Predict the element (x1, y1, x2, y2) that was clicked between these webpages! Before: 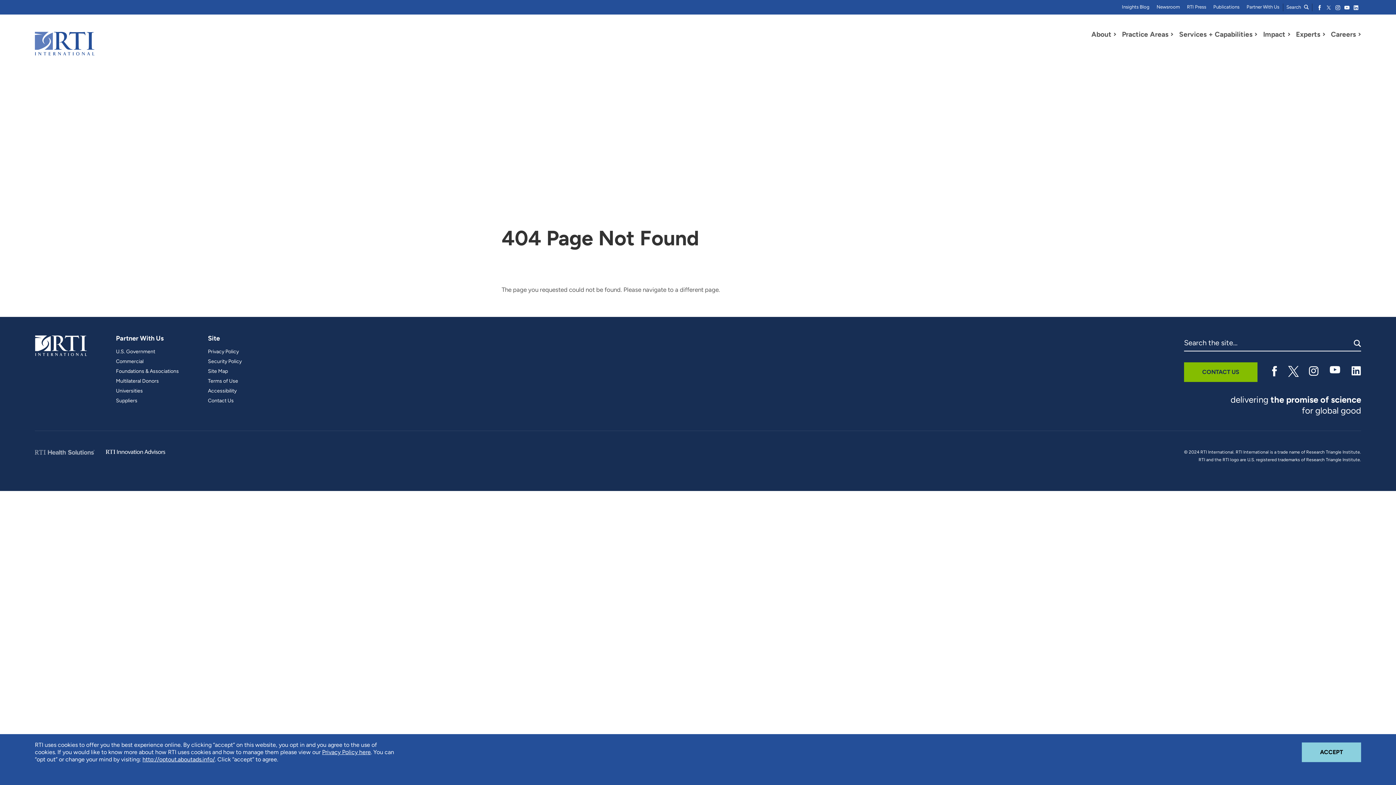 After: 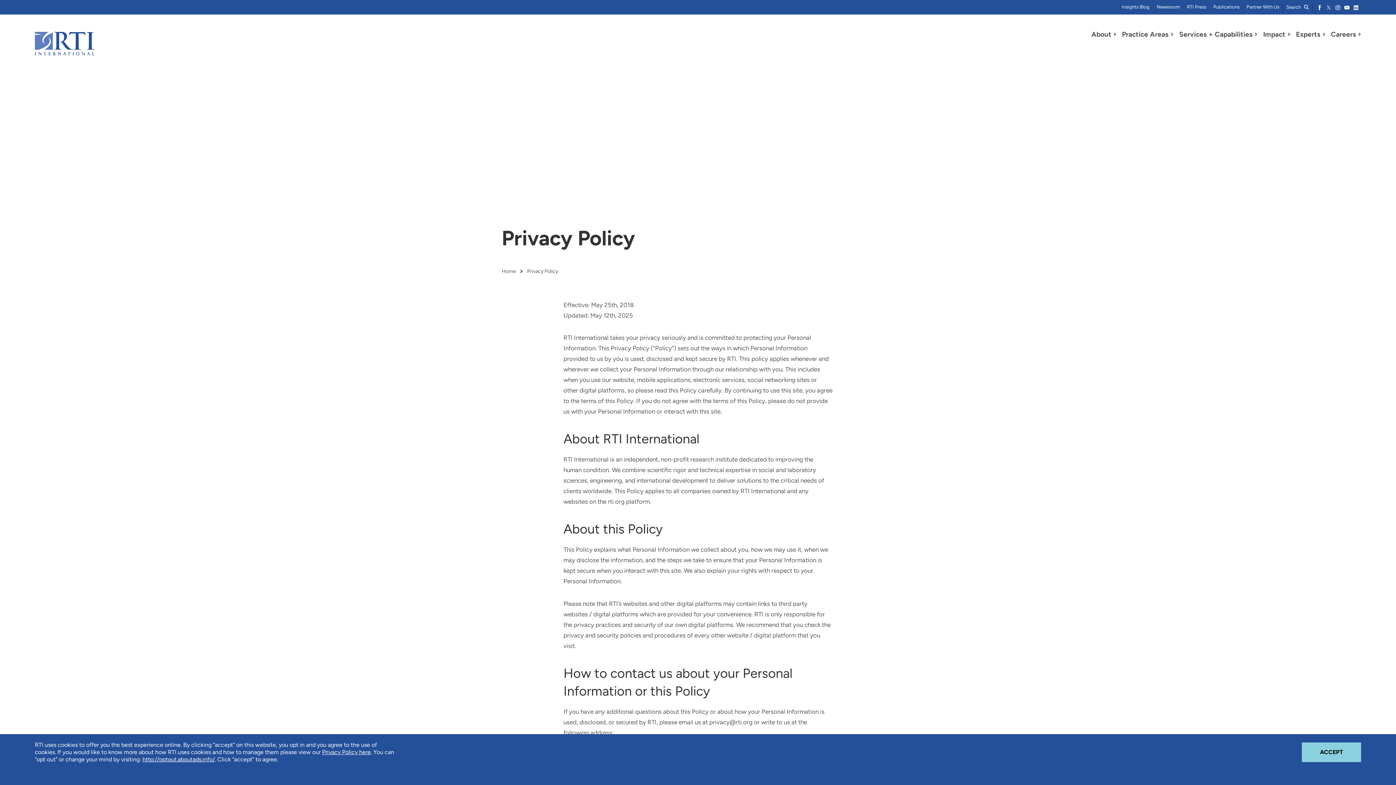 Action: label: Privacy Policy bbox: (208, 349, 238, 354)